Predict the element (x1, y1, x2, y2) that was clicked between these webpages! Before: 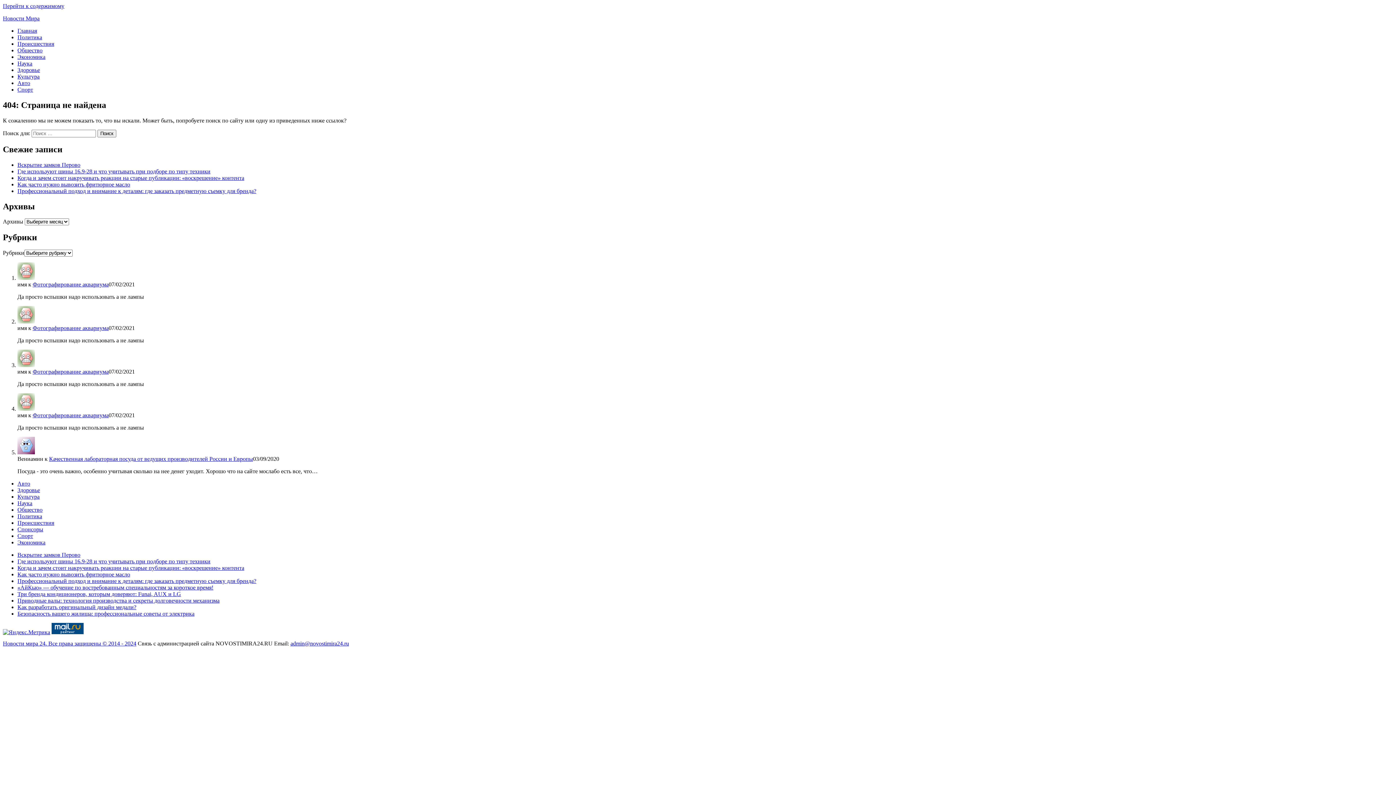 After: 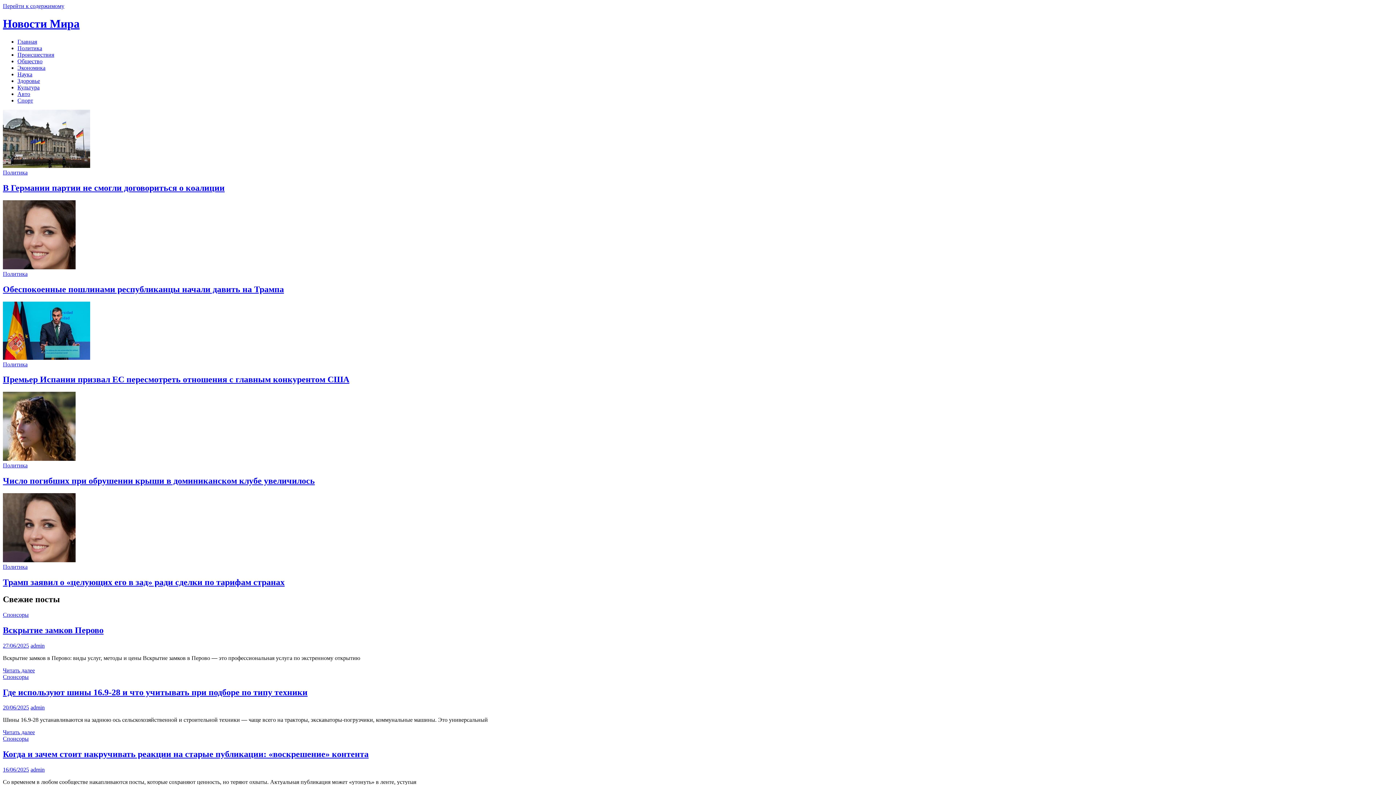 Action: label: Новости мира 24. Все права защищены © 2014 - 2024 bbox: (2, 640, 136, 647)